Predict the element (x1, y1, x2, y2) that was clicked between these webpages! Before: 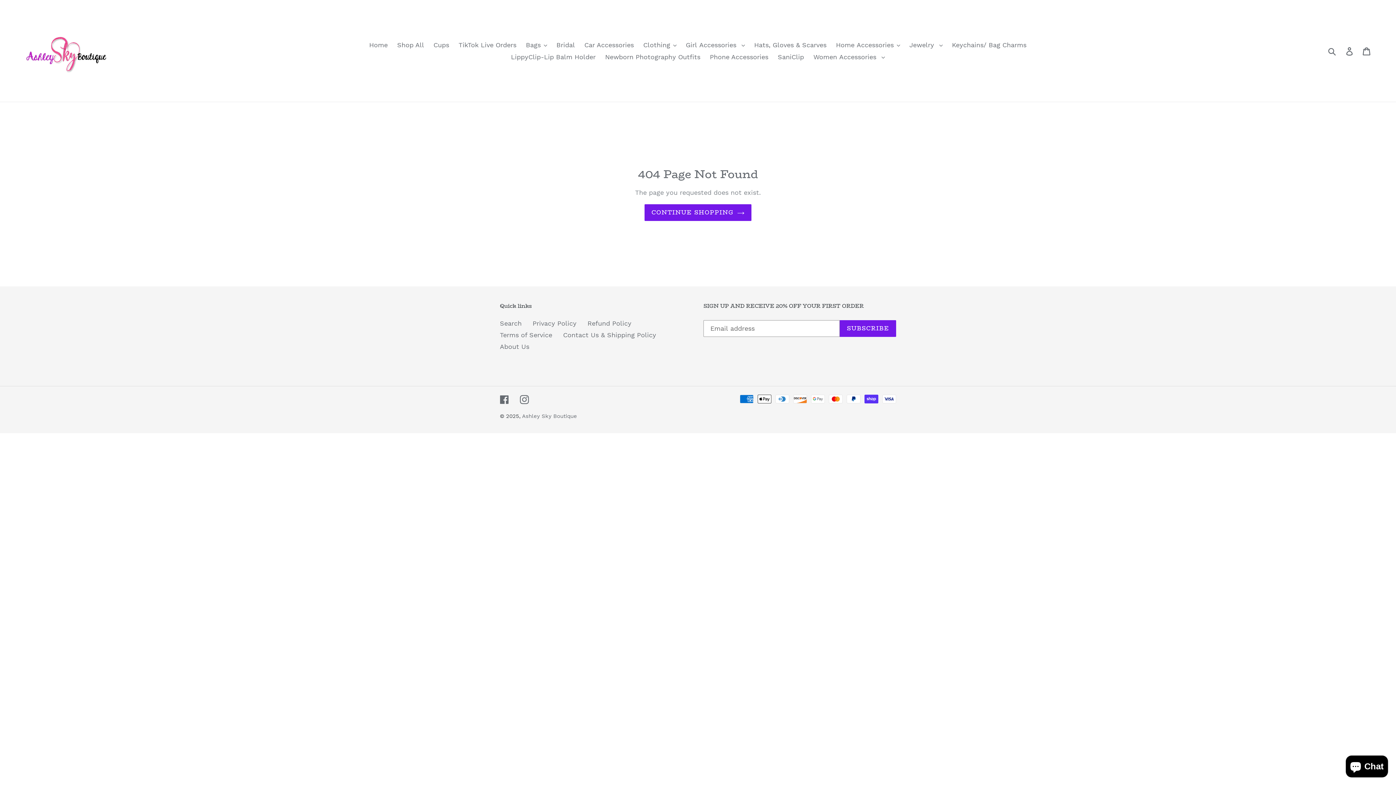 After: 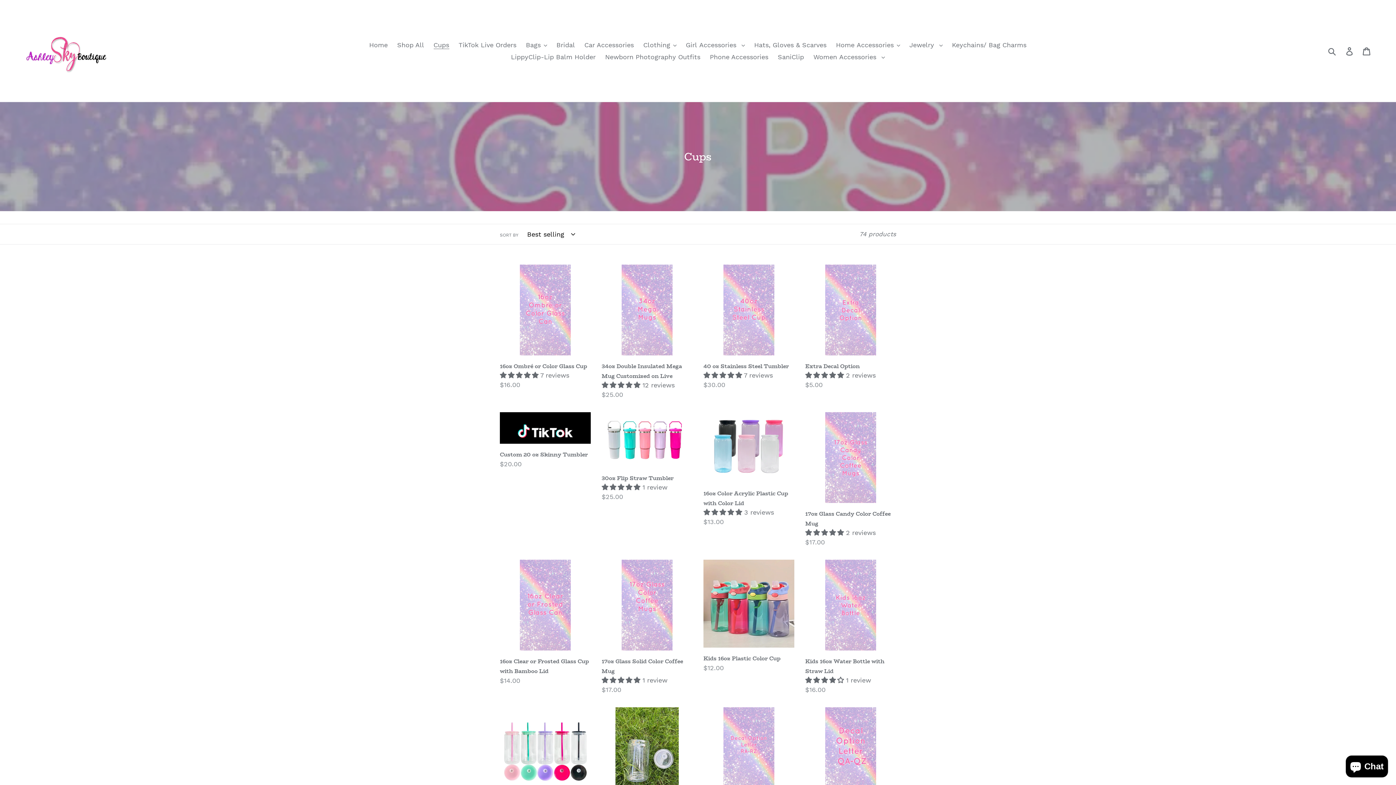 Action: label: Cups bbox: (430, 38, 452, 50)